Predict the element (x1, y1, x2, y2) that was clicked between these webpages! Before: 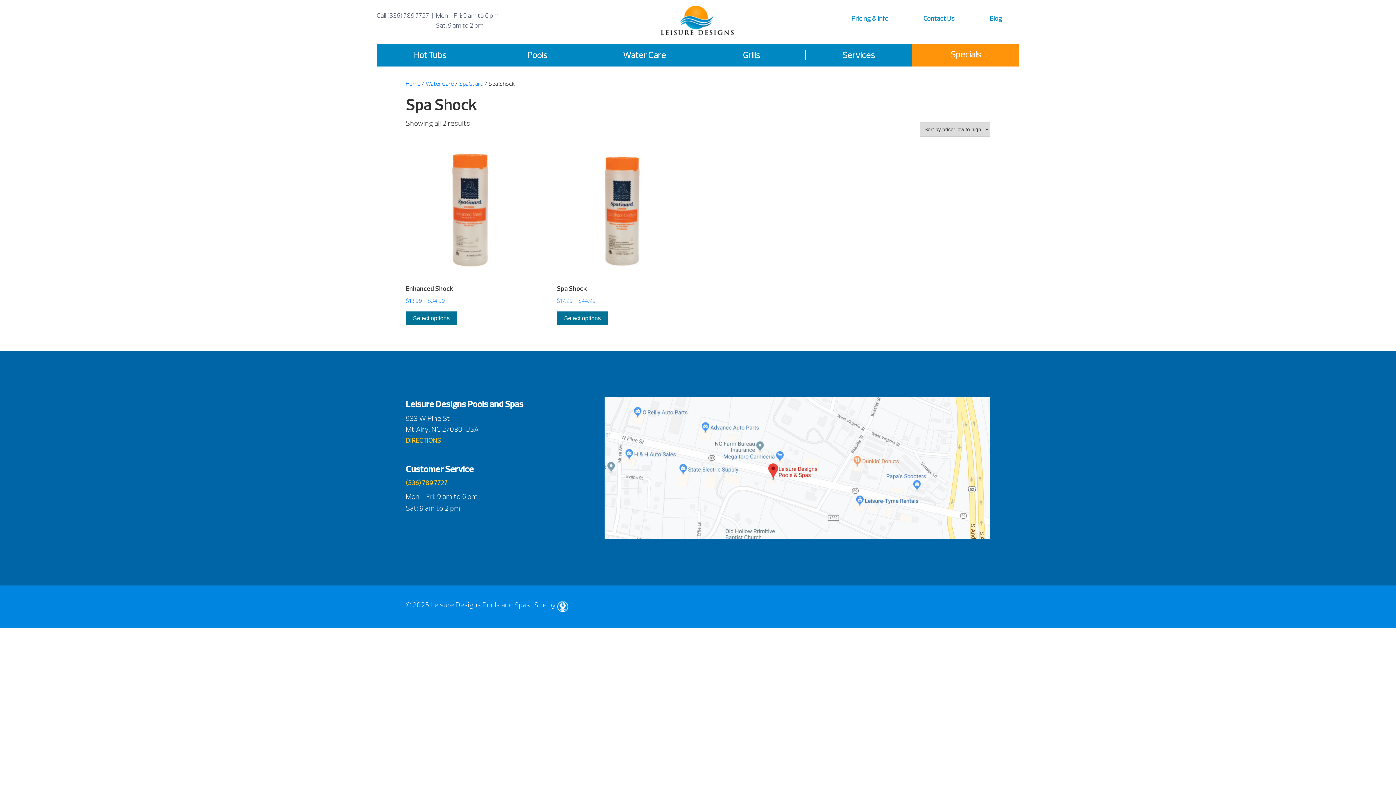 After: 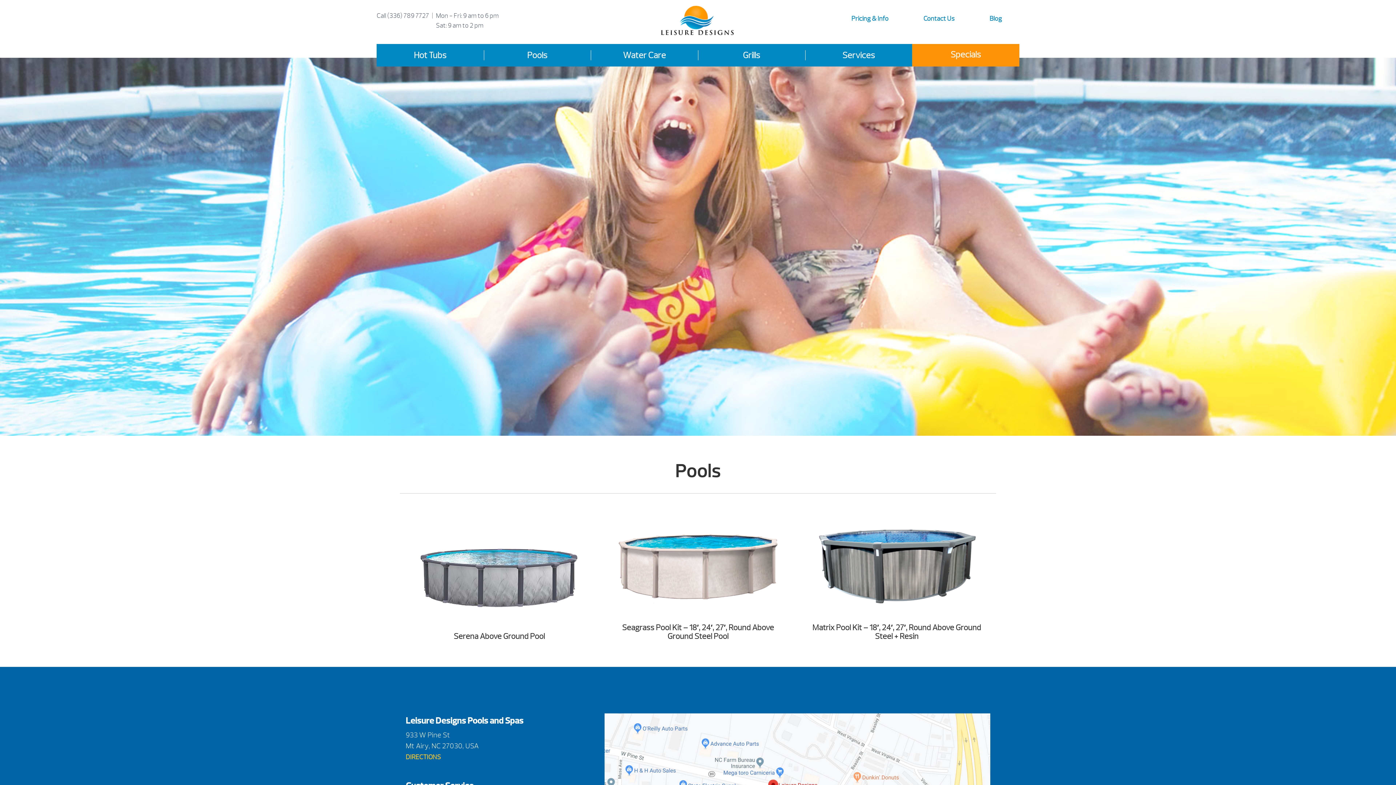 Action: bbox: (483, 45, 591, 65) label: Pools